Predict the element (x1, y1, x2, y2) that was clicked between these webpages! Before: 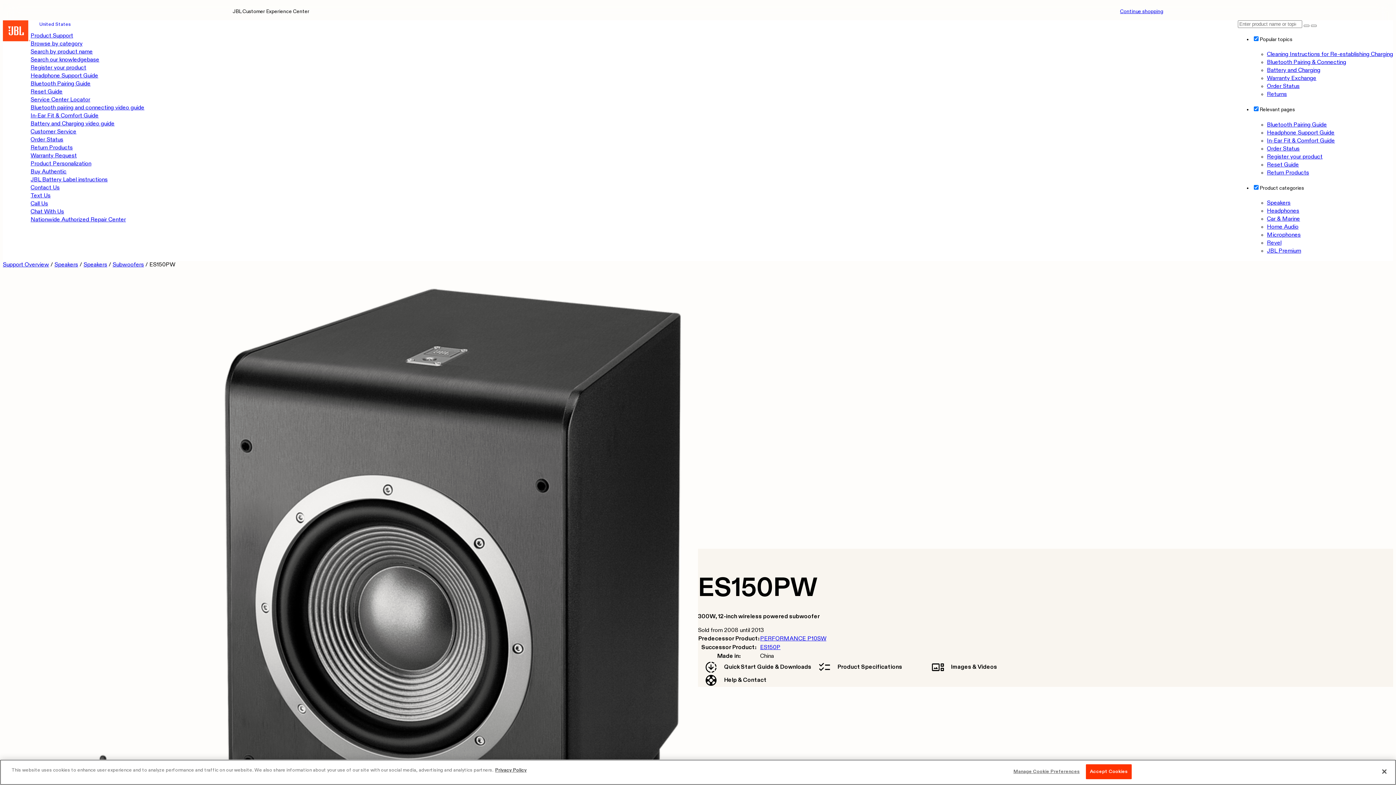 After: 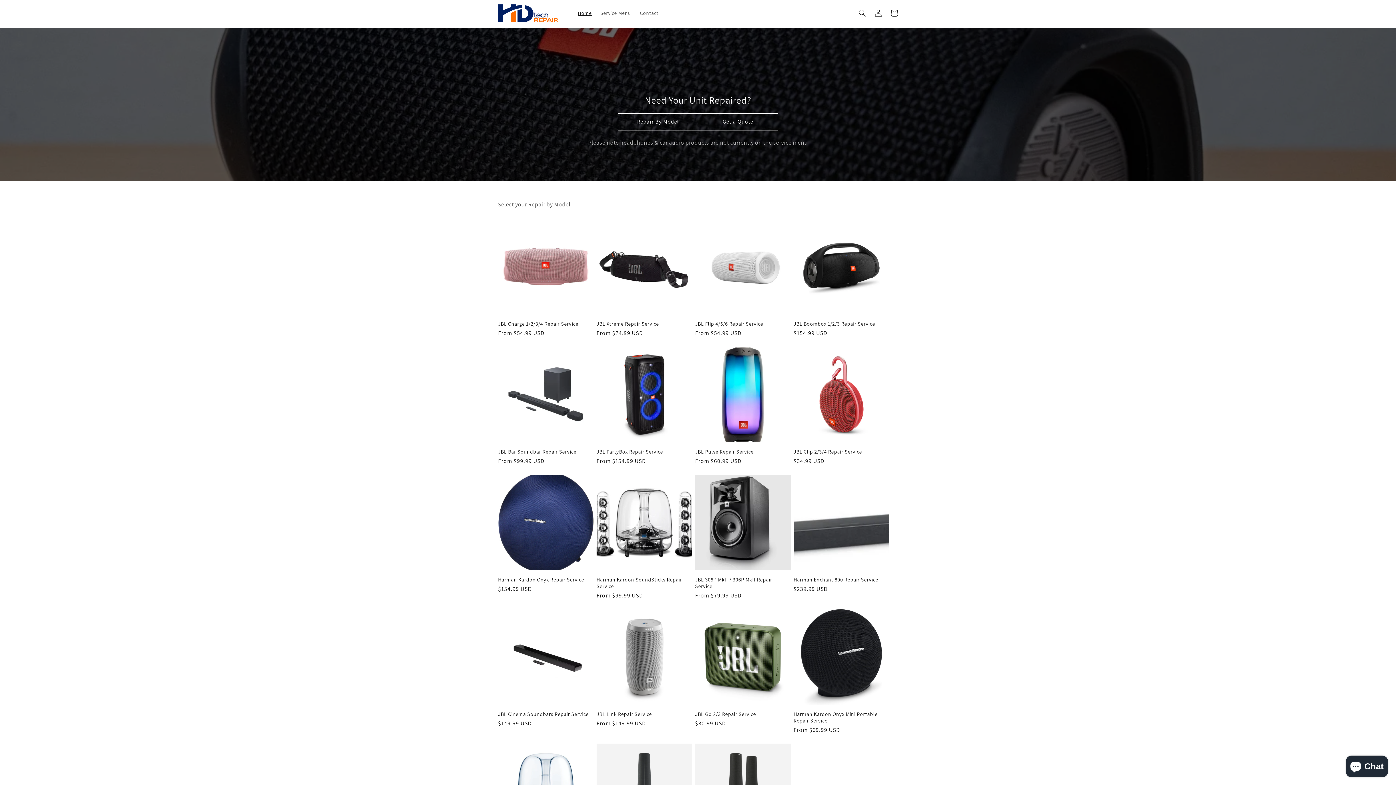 Action: label: Nationwide Authorized Repair Center bbox: (30, 217, 125, 222)